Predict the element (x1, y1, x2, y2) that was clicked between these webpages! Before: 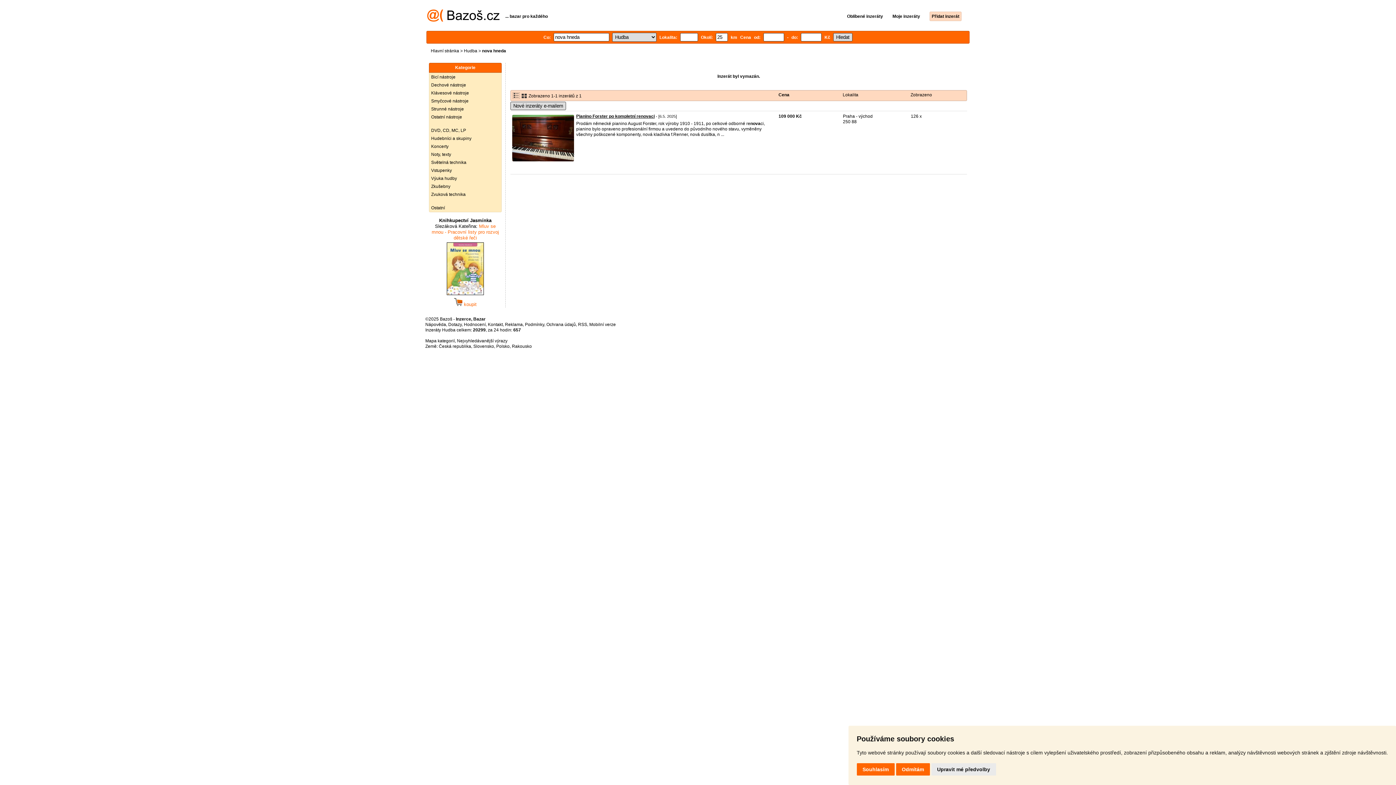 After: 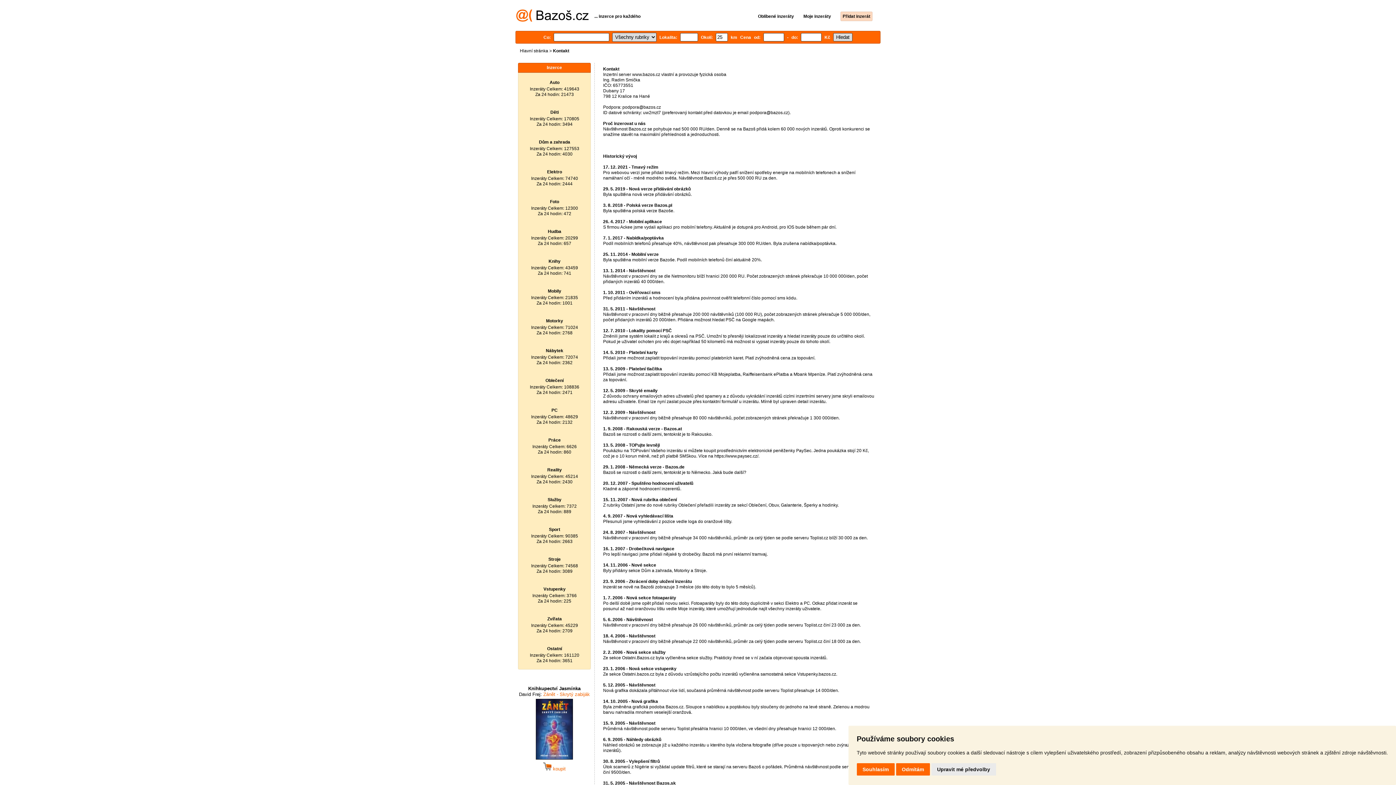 Action: bbox: (488, 322, 502, 327) label: Kontakt